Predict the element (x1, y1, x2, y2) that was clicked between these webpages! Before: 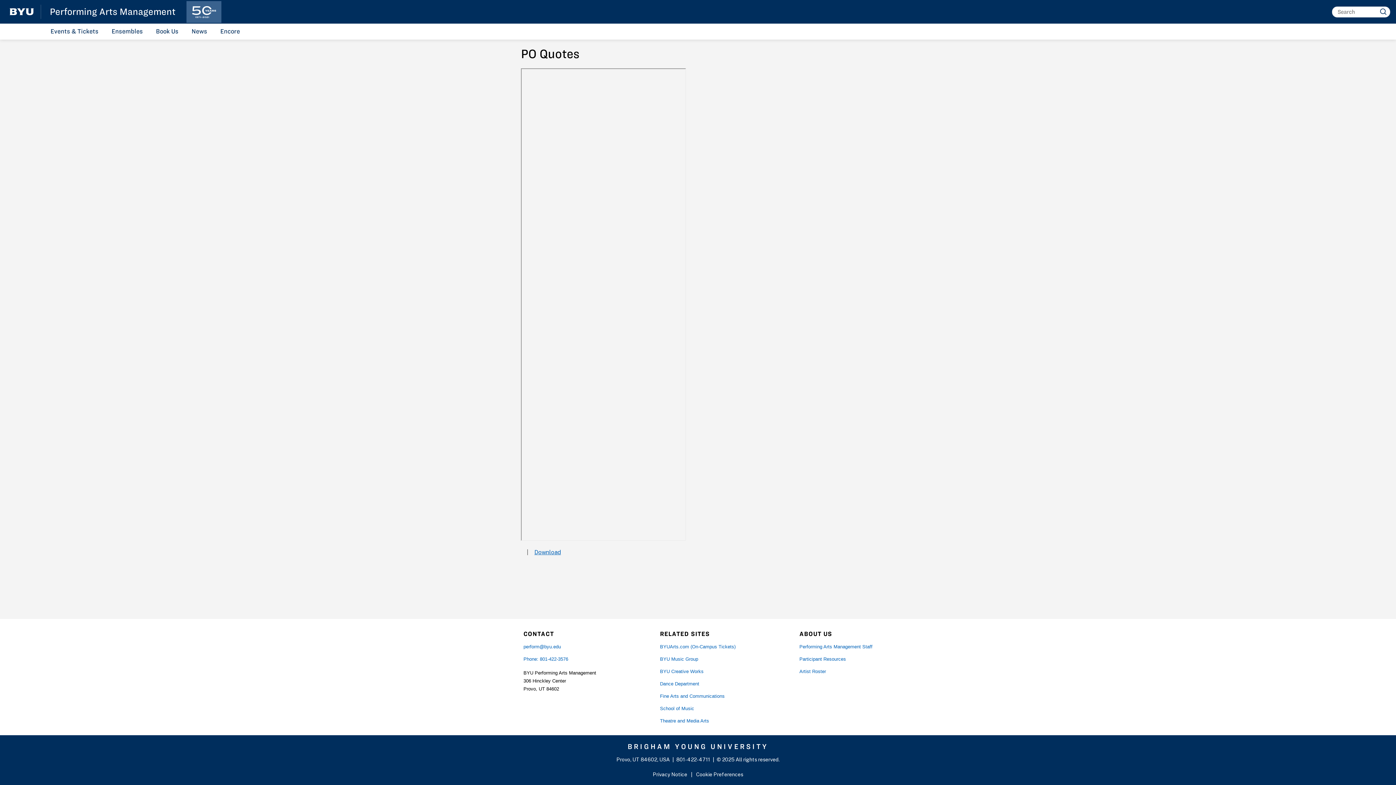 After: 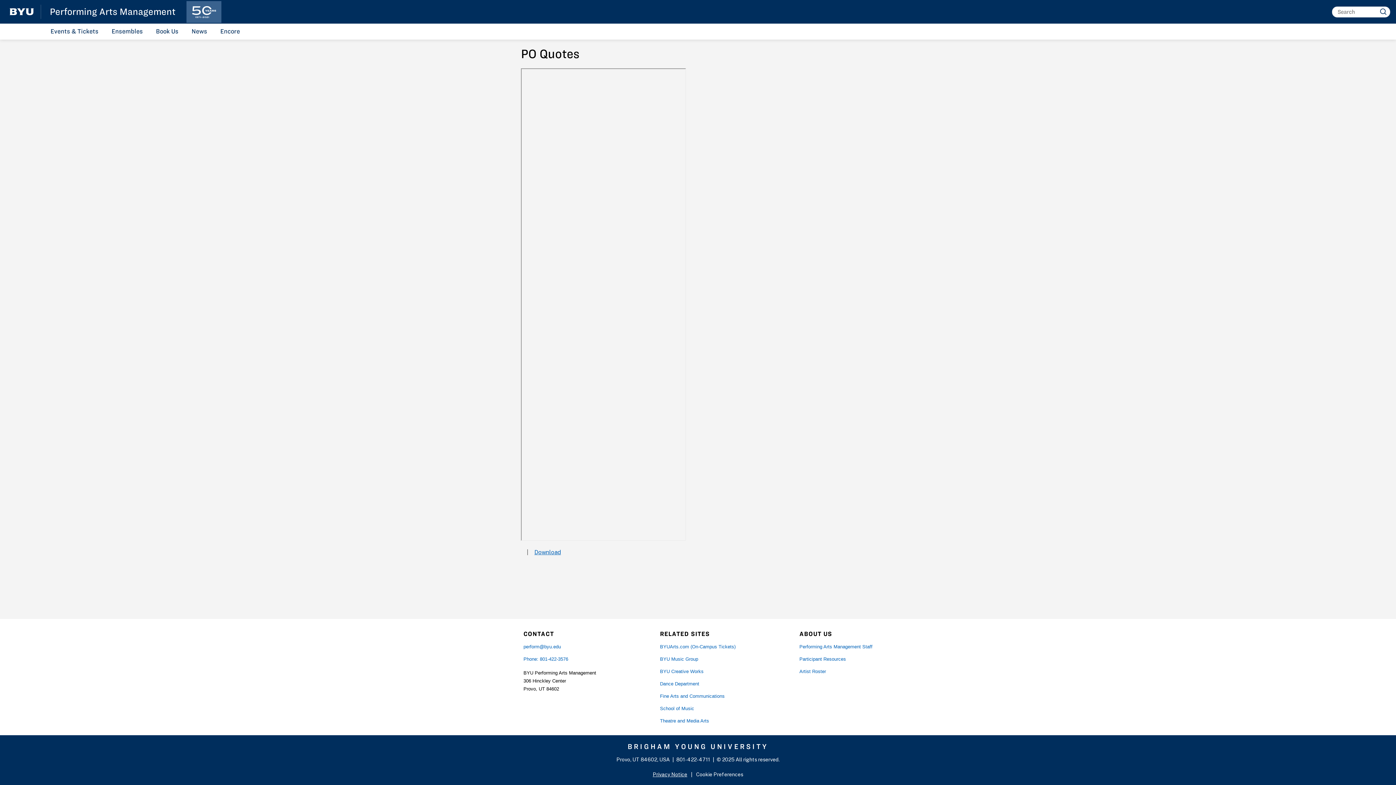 Action: bbox: (652, 772, 687, 777) label: Privacy Notice